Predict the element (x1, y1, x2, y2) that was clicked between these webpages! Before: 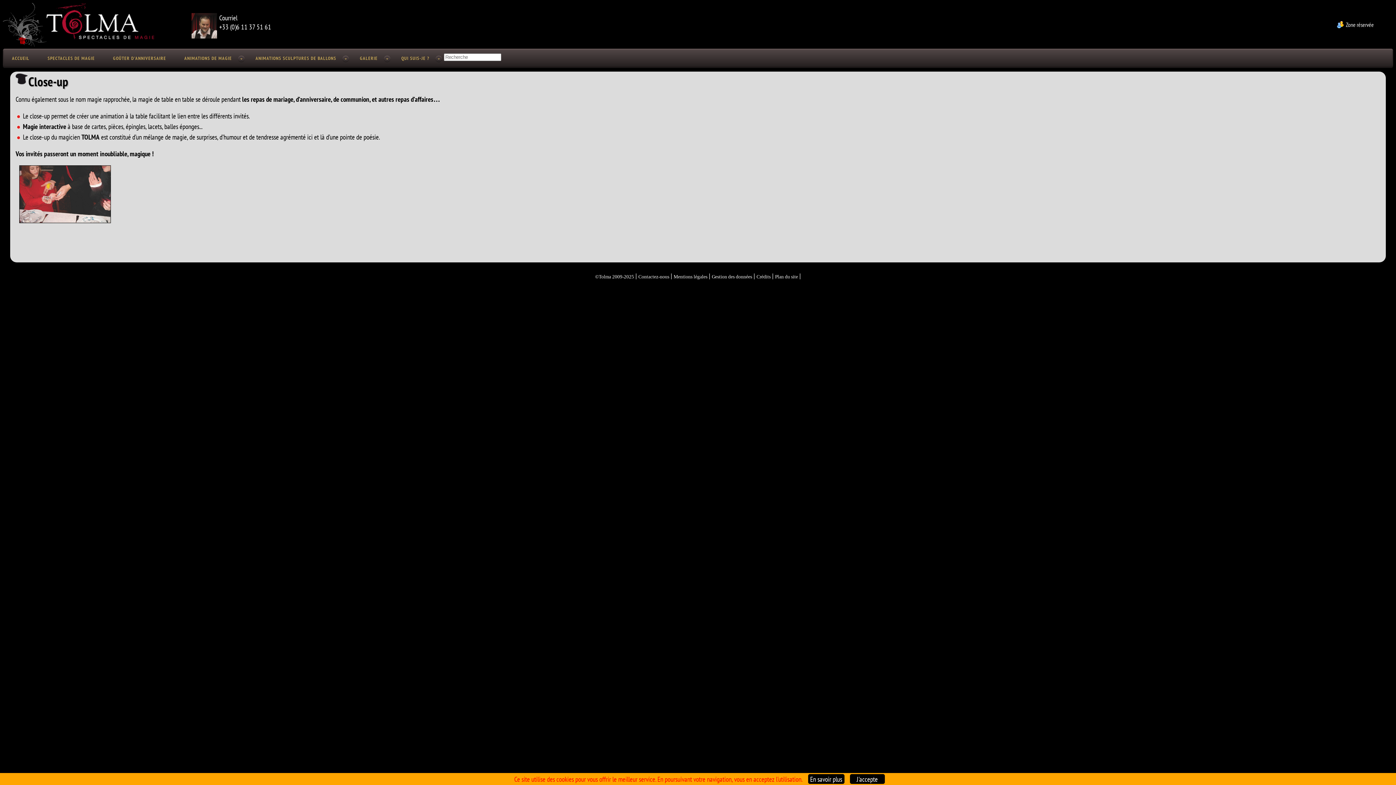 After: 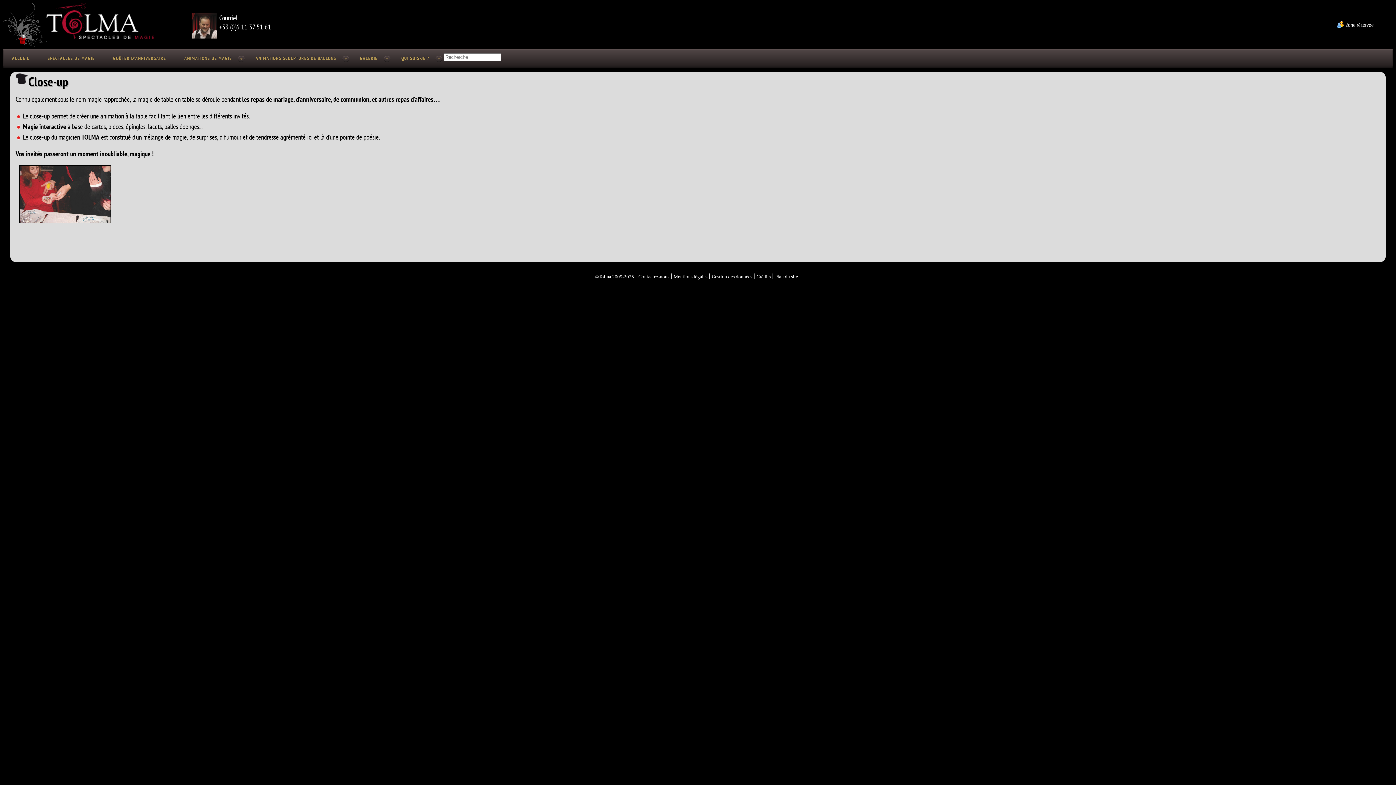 Action: label: J'accepte bbox: (850, 774, 884, 784)